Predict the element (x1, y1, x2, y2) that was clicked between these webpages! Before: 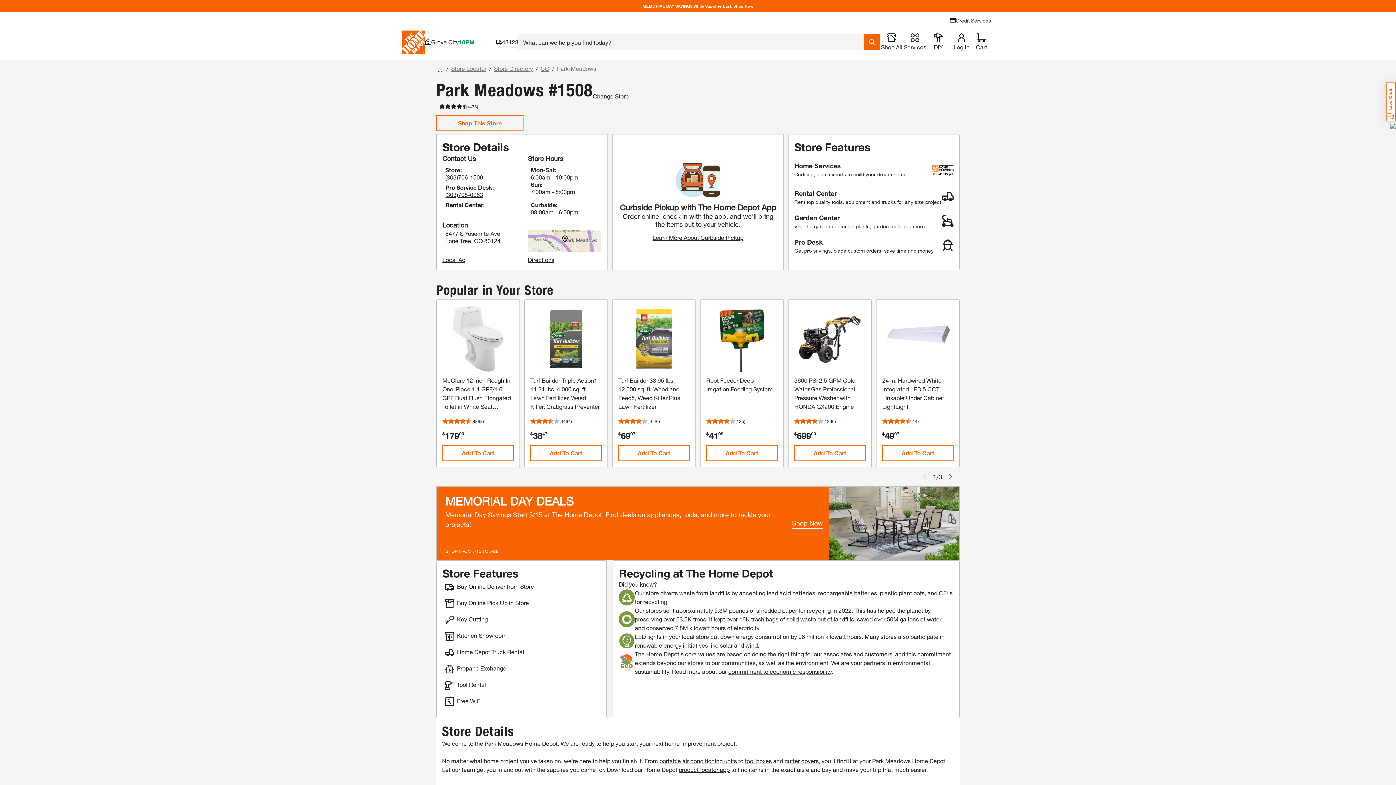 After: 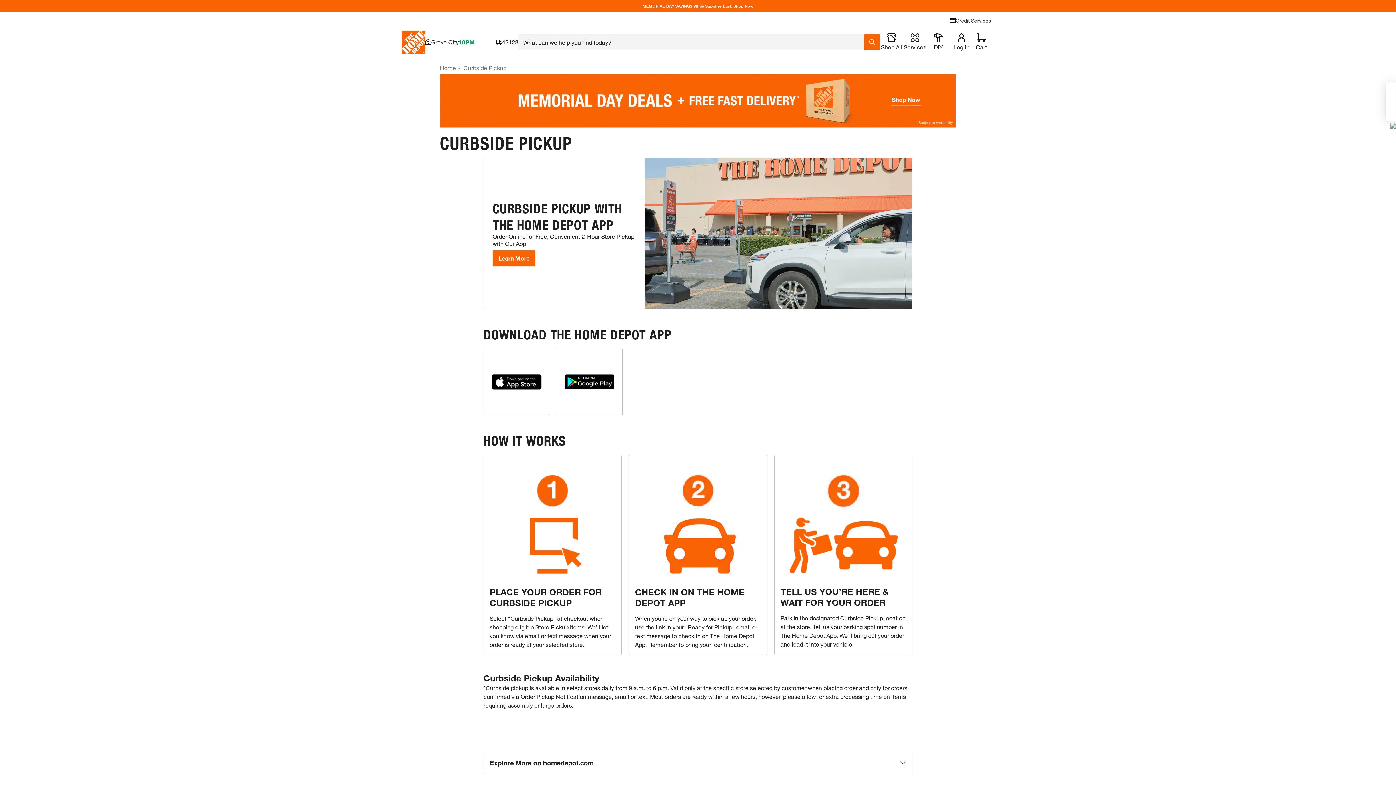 Action: bbox: (652, 234, 743, 240) label: Learn More About Curbside Pickup